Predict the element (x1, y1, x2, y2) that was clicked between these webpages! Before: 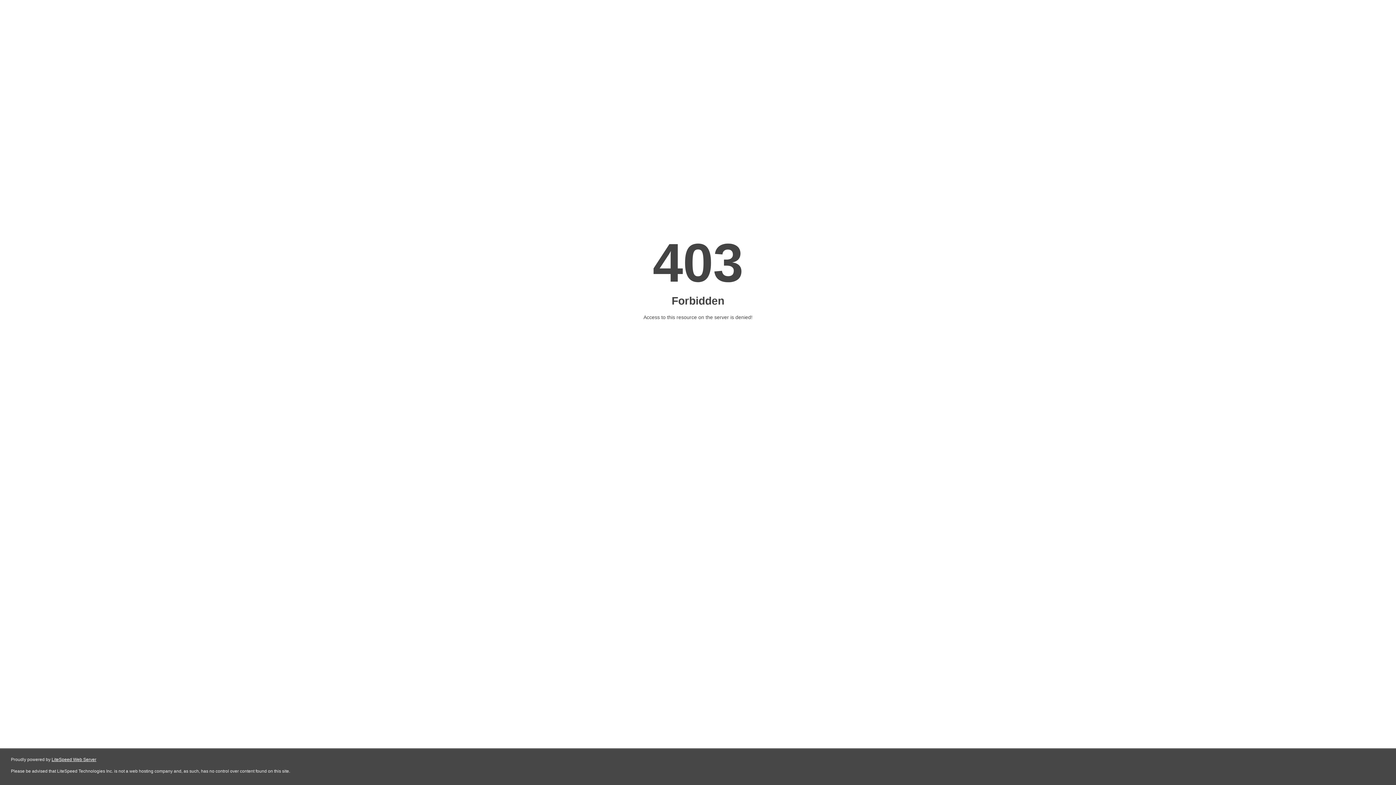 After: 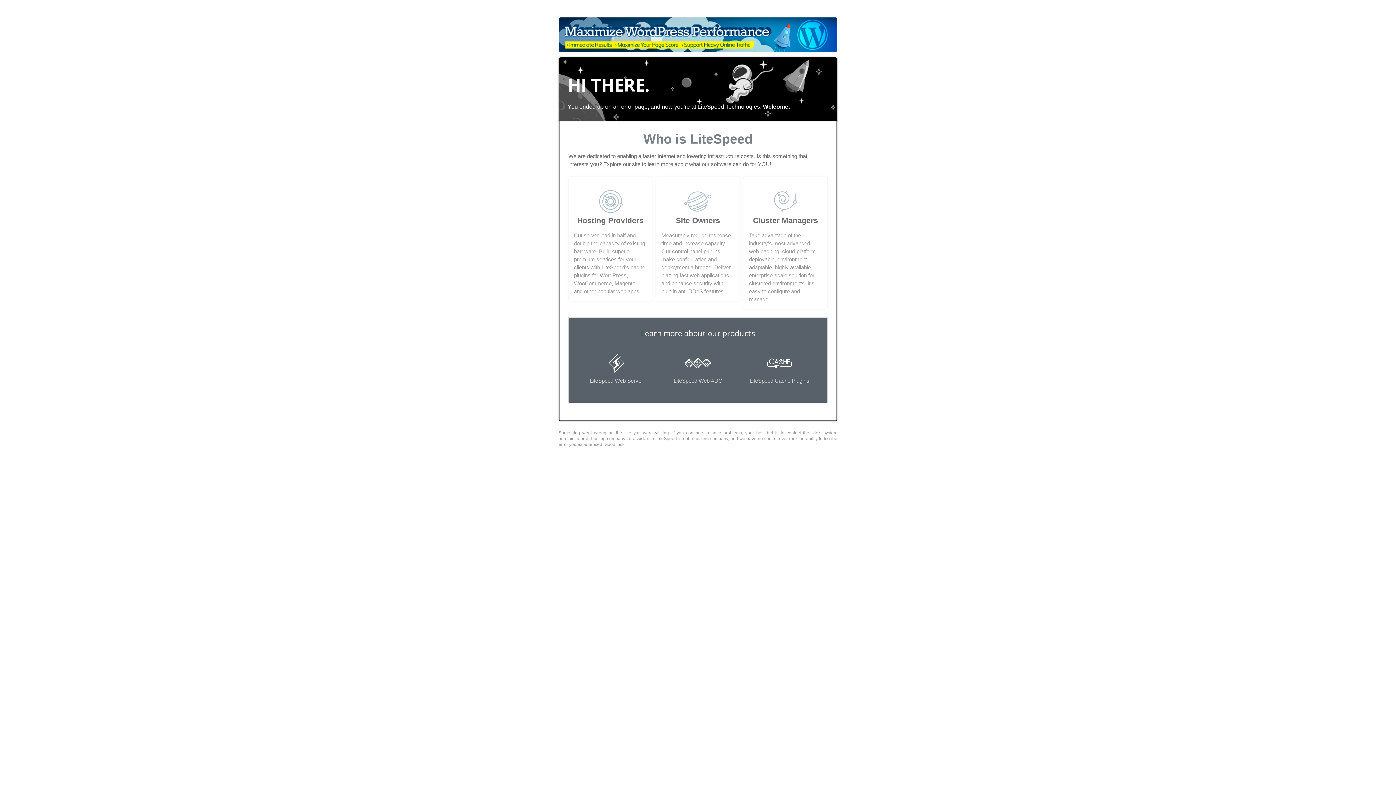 Action: bbox: (51, 757, 96, 762) label: LiteSpeed Web Server